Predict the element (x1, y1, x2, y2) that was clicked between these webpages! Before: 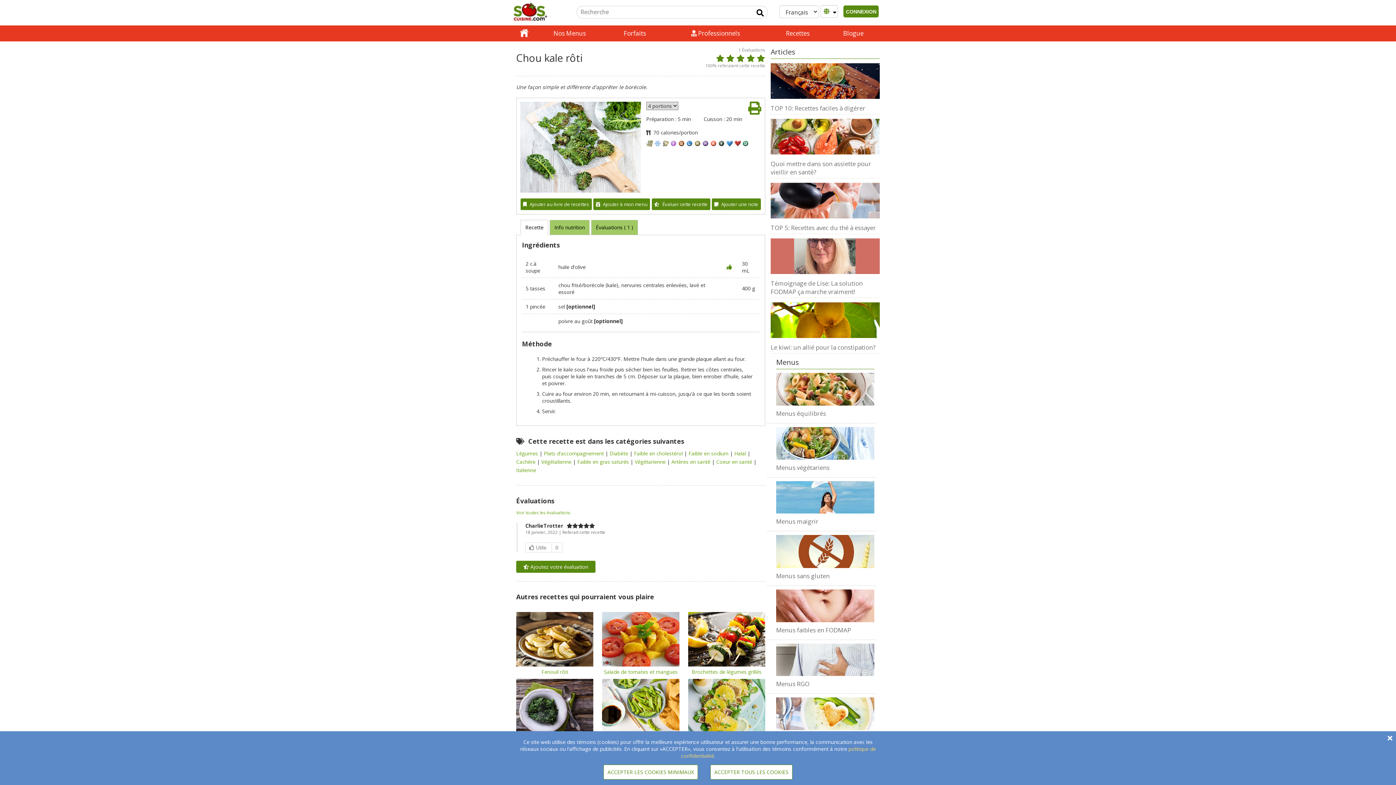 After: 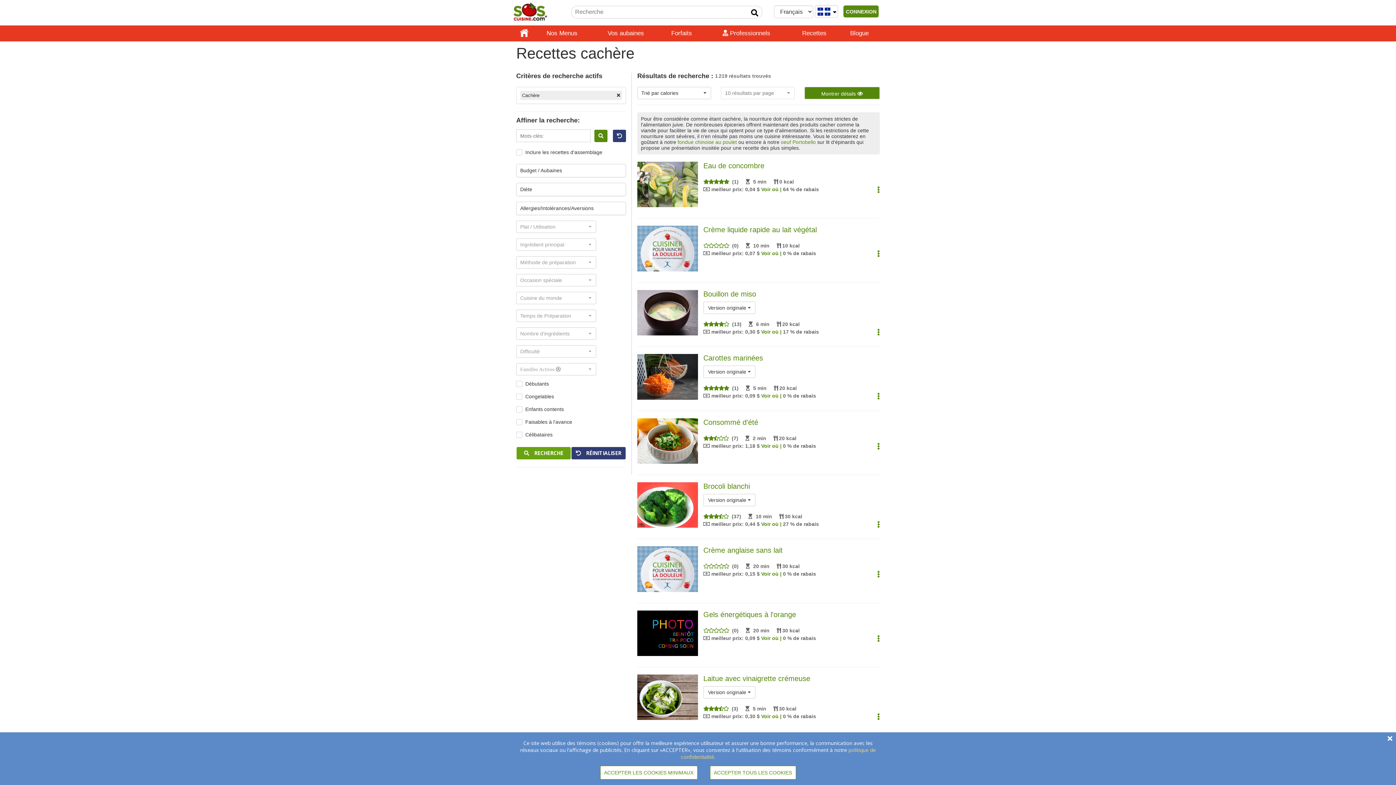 Action: label: Cachère  bbox: (516, 458, 537, 465)